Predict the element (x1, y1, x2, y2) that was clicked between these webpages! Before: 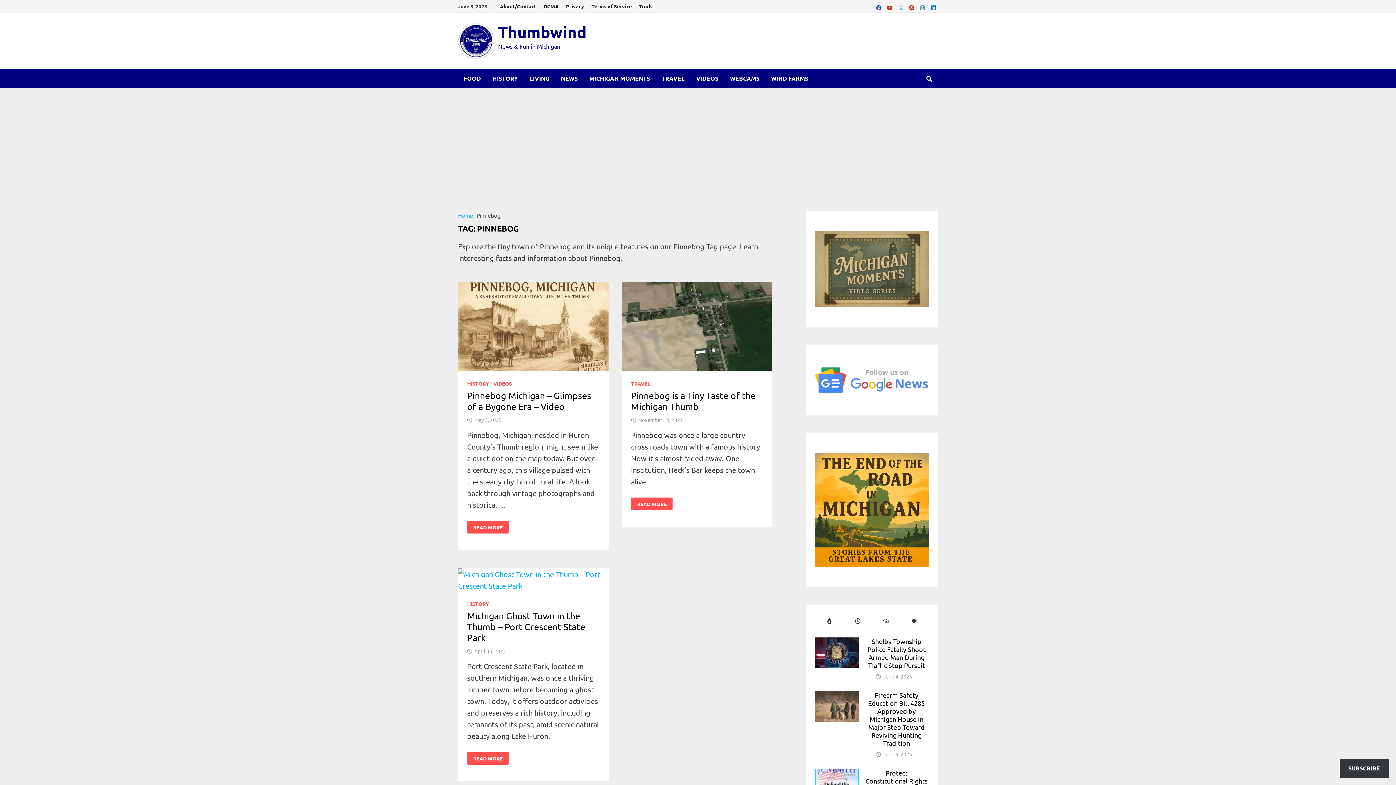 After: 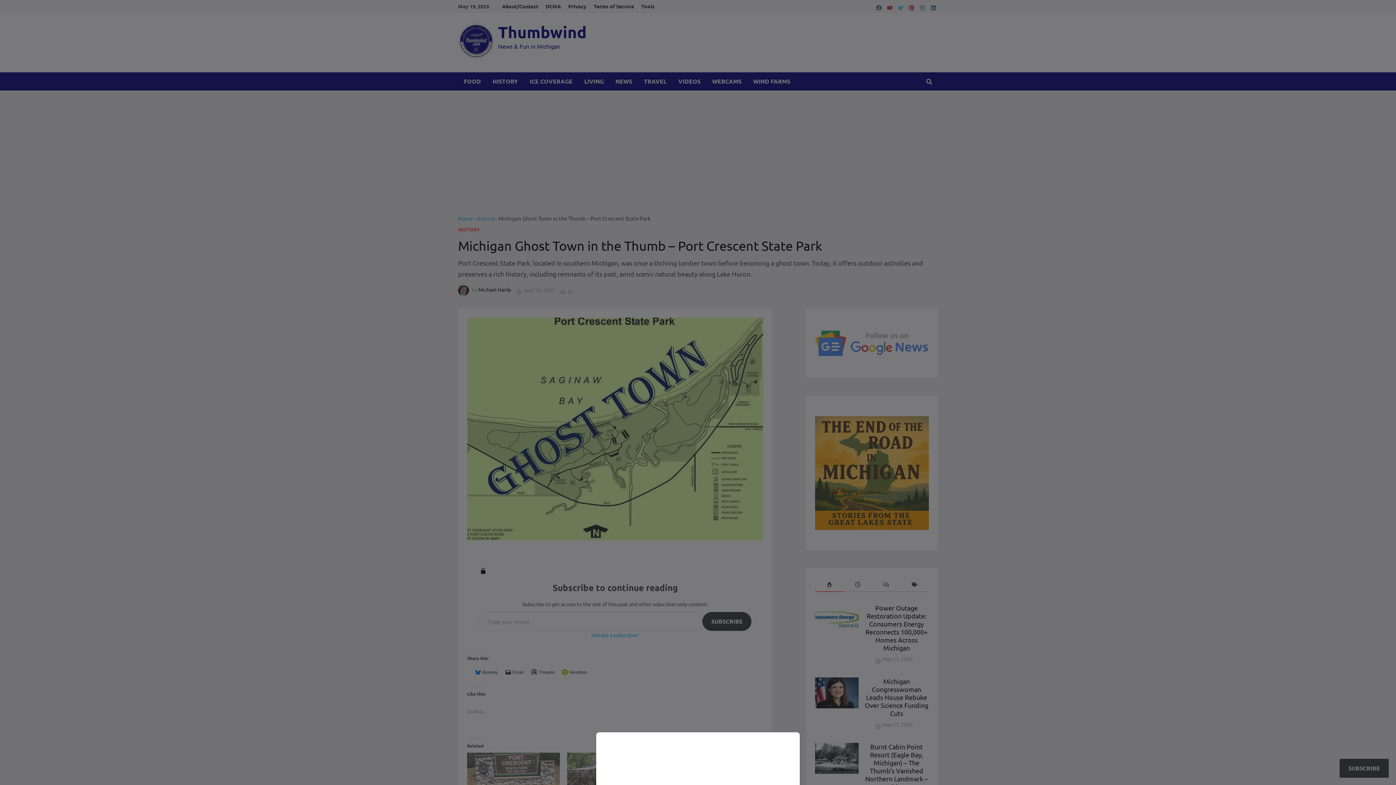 Action: bbox: (467, 610, 585, 643) label: Michigan Ghost Town in the Thumb – Port Crescent State Park